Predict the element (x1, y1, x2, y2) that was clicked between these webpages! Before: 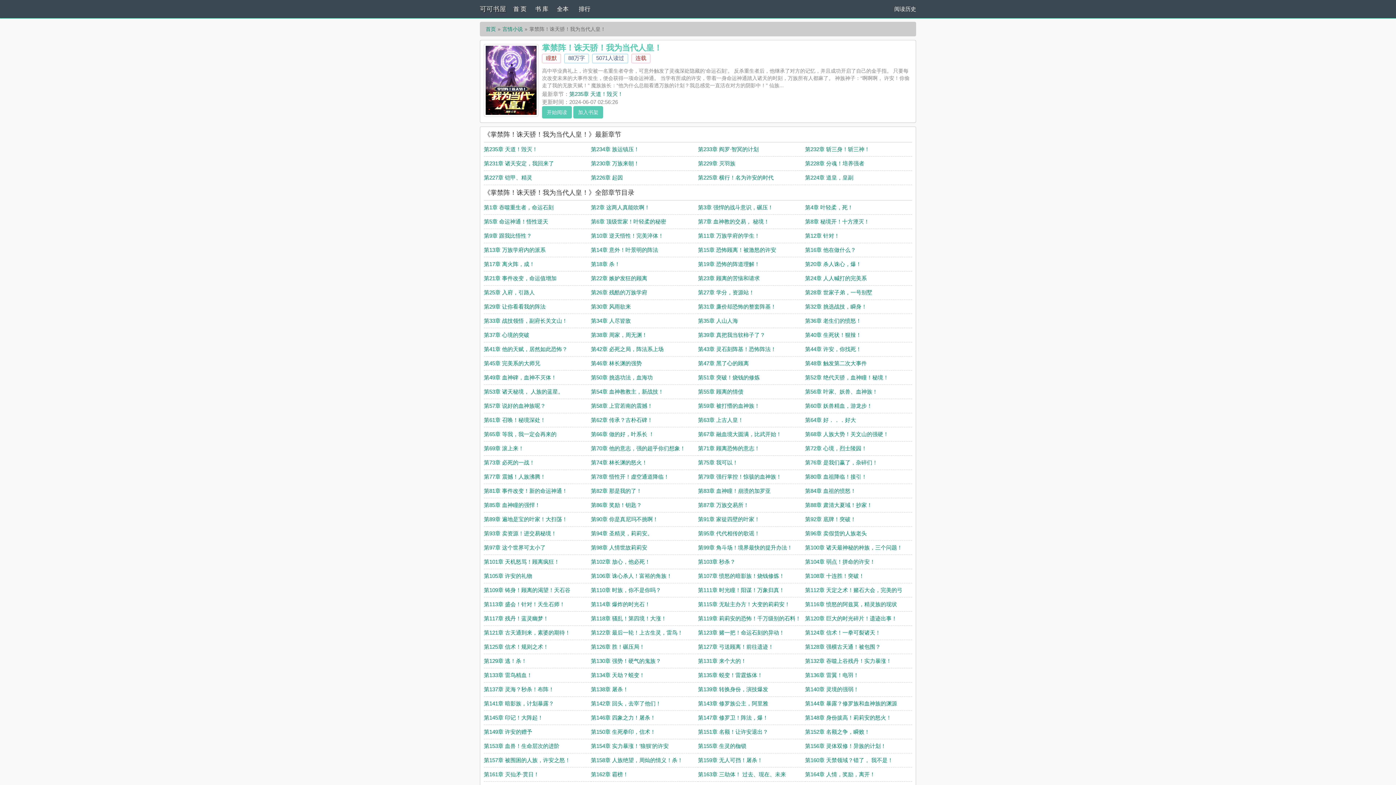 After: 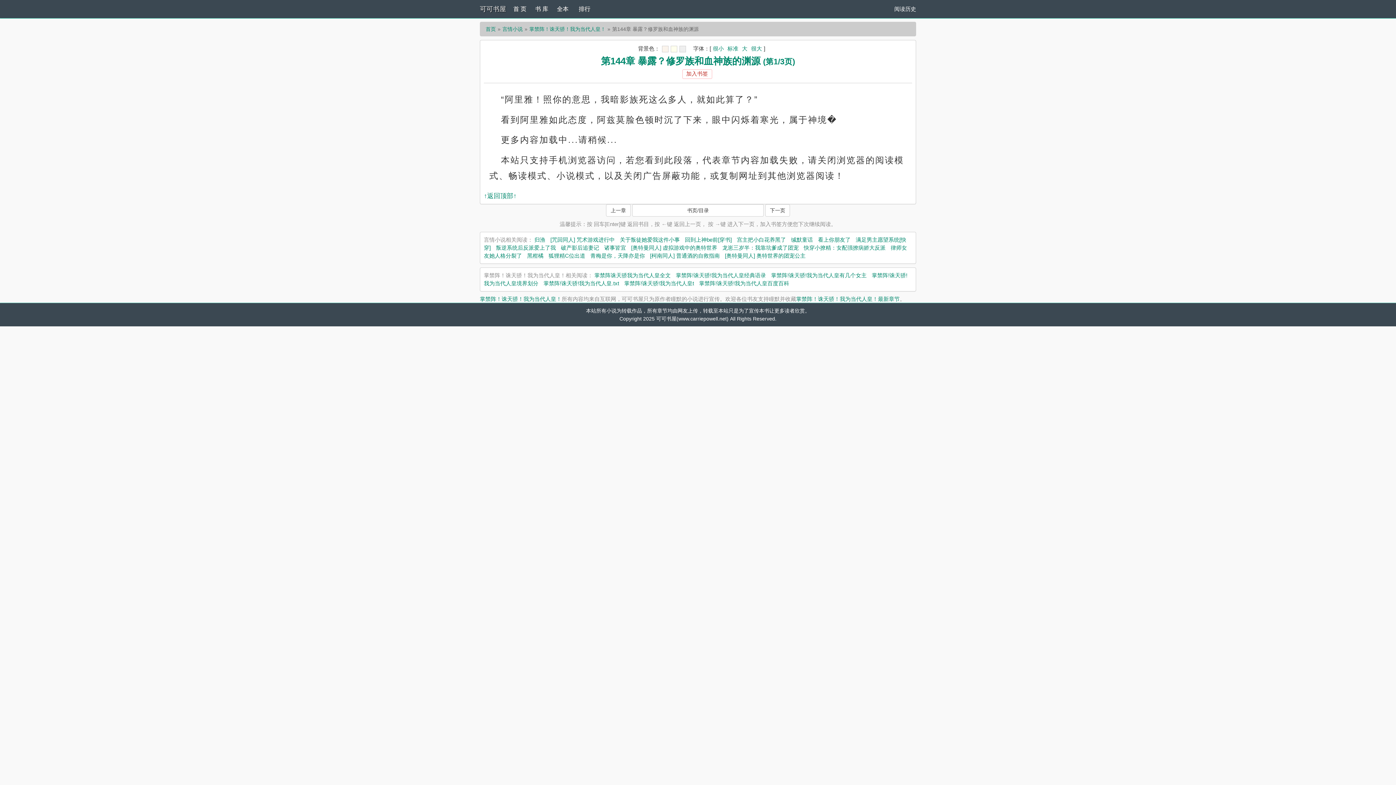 Action: bbox: (805, 700, 897, 706) label: 第144章 暴露？修罗族和血神族的渊源